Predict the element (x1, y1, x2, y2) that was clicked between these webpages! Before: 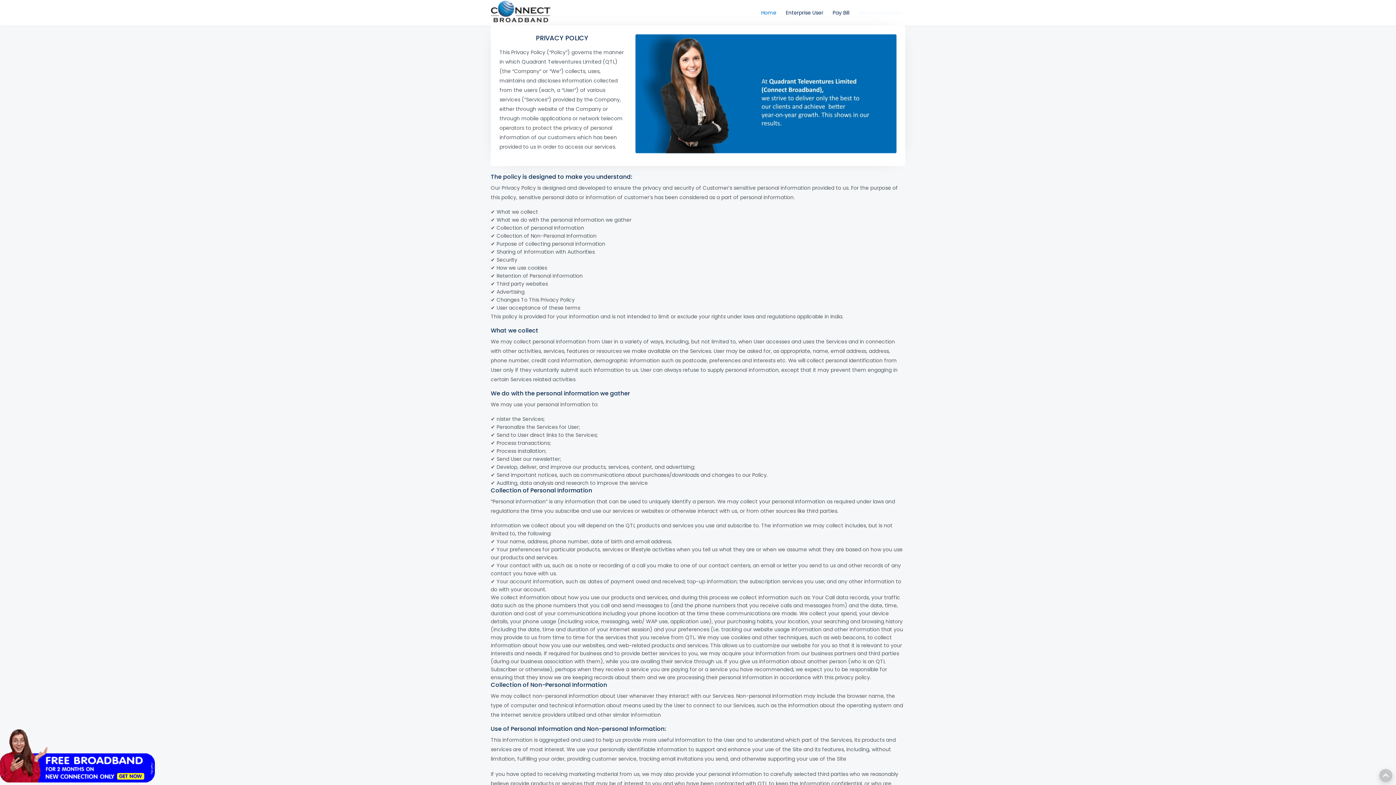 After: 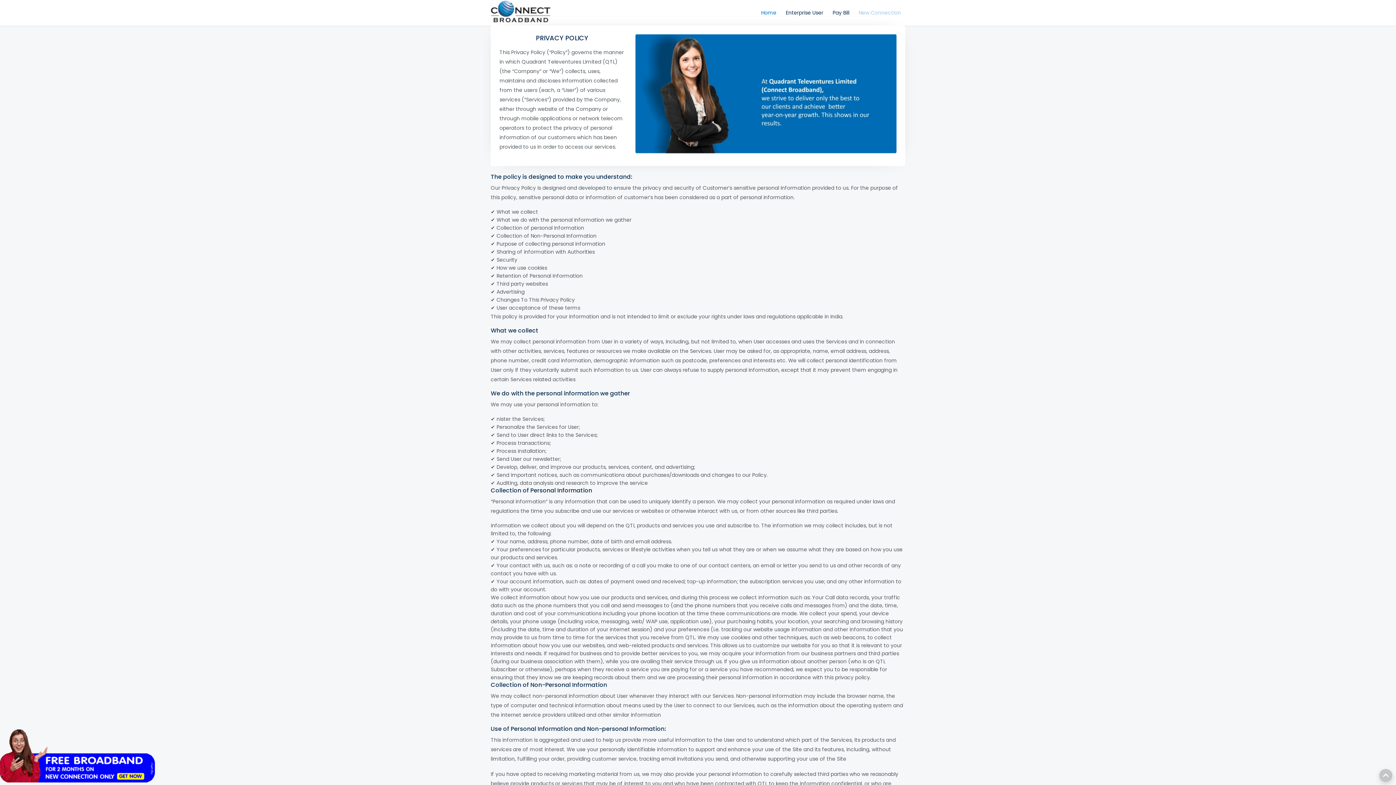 Action: bbox: (635, 34, 896, 153)